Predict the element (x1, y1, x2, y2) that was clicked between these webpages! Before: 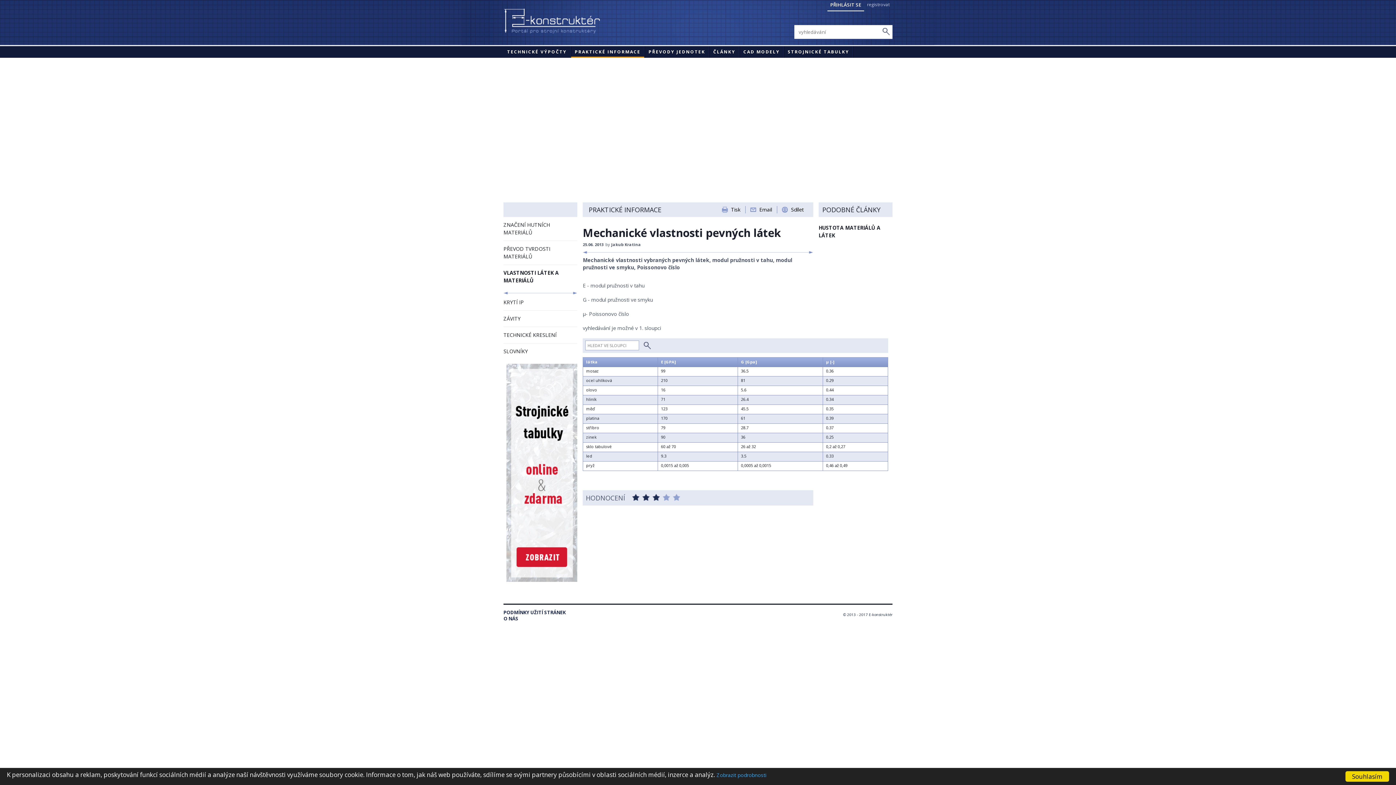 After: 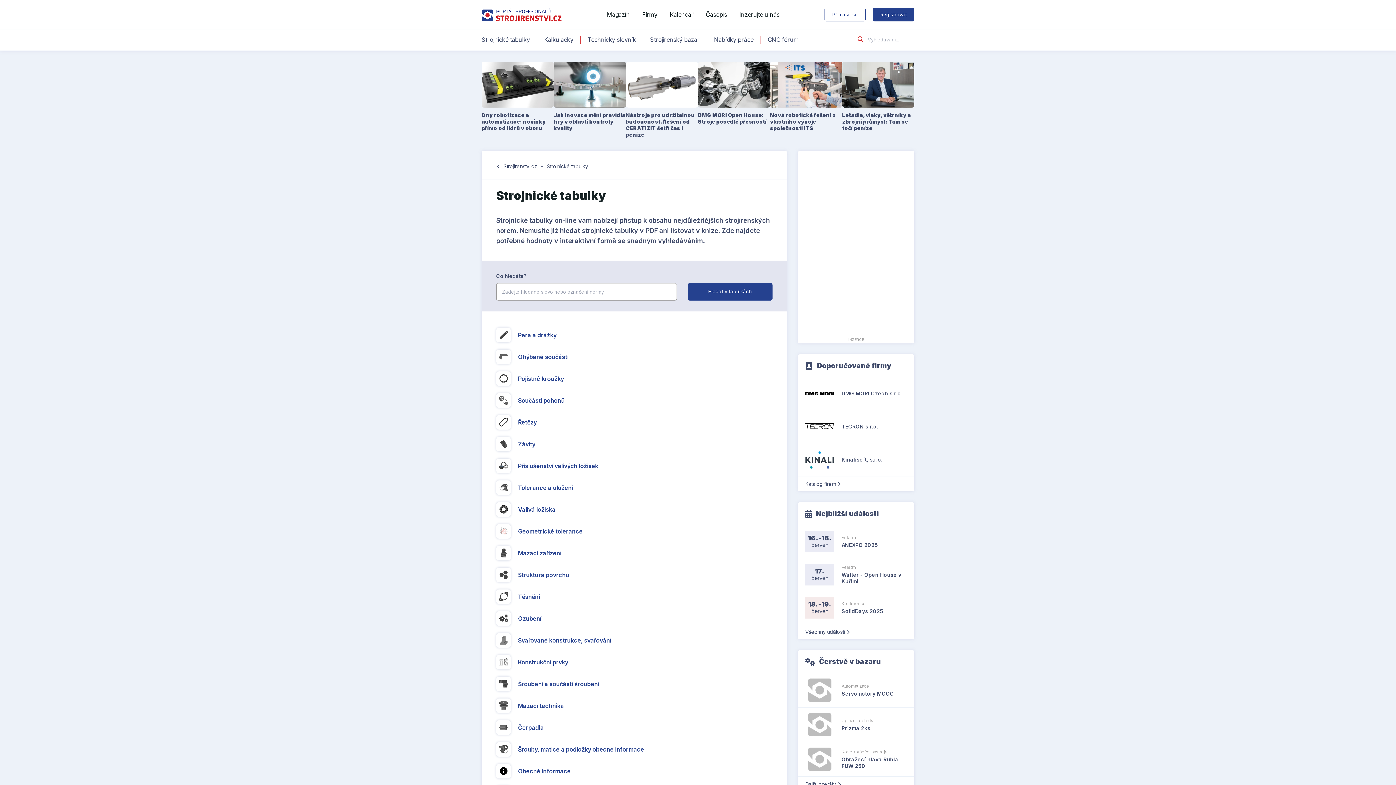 Action: bbox: (506, 576, 577, 583)